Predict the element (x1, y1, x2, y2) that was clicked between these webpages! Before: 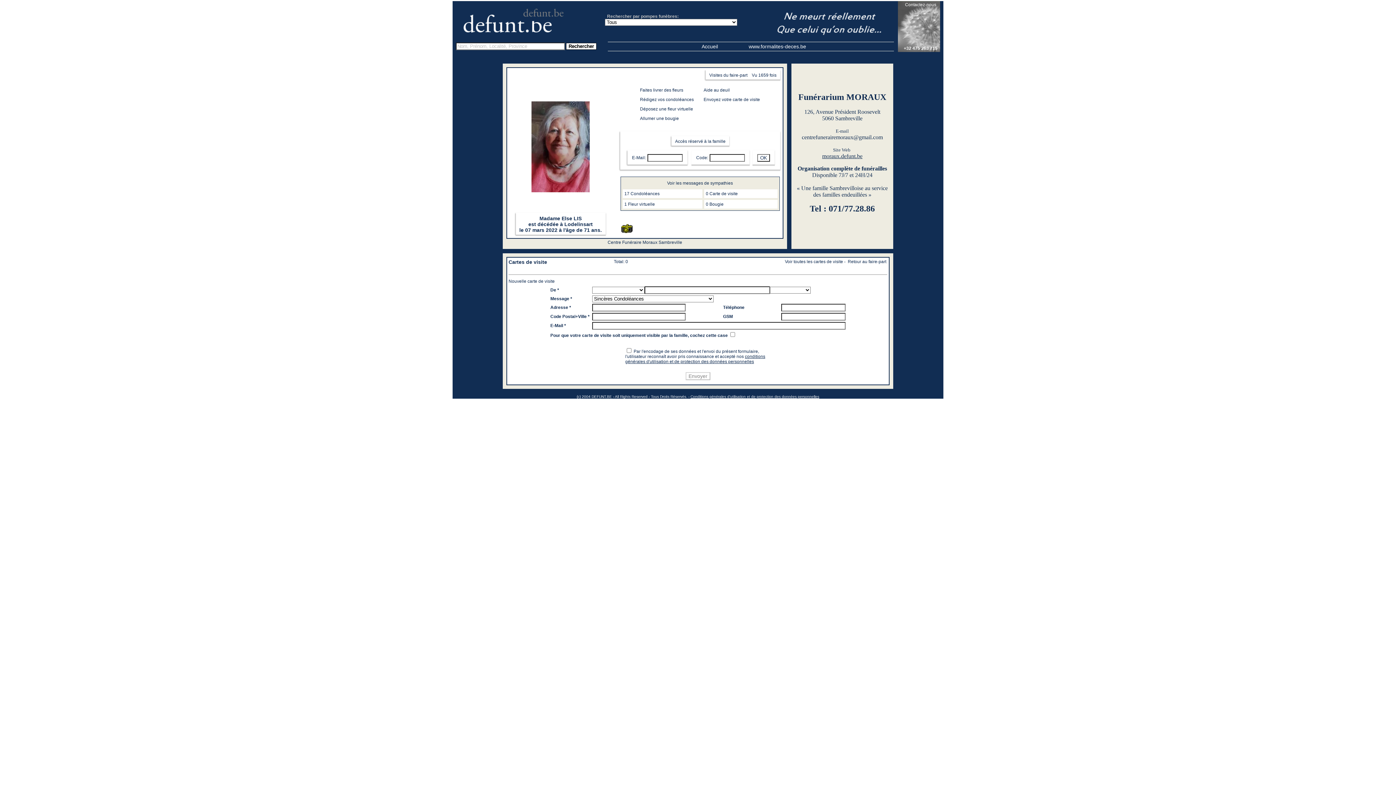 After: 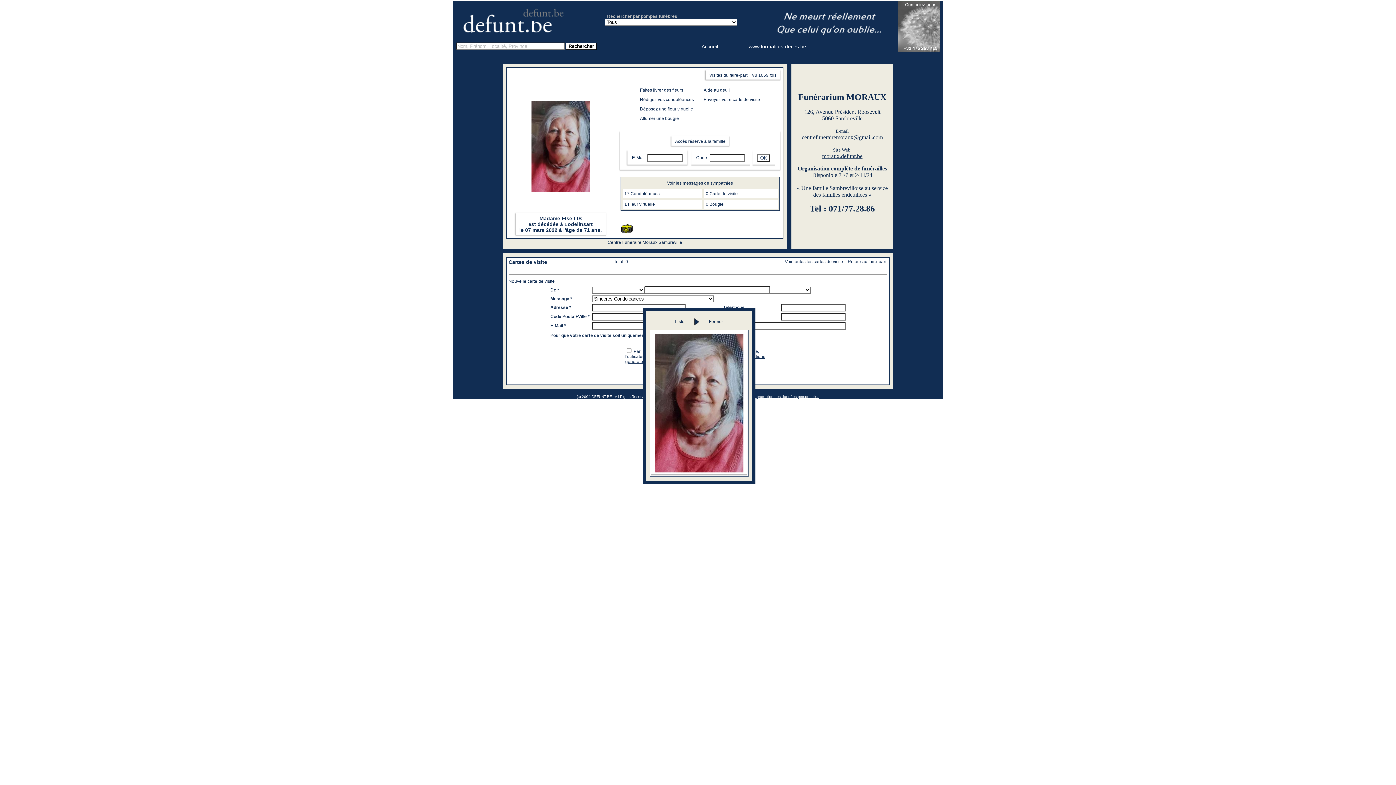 Action: bbox: (621, 229, 632, 234)